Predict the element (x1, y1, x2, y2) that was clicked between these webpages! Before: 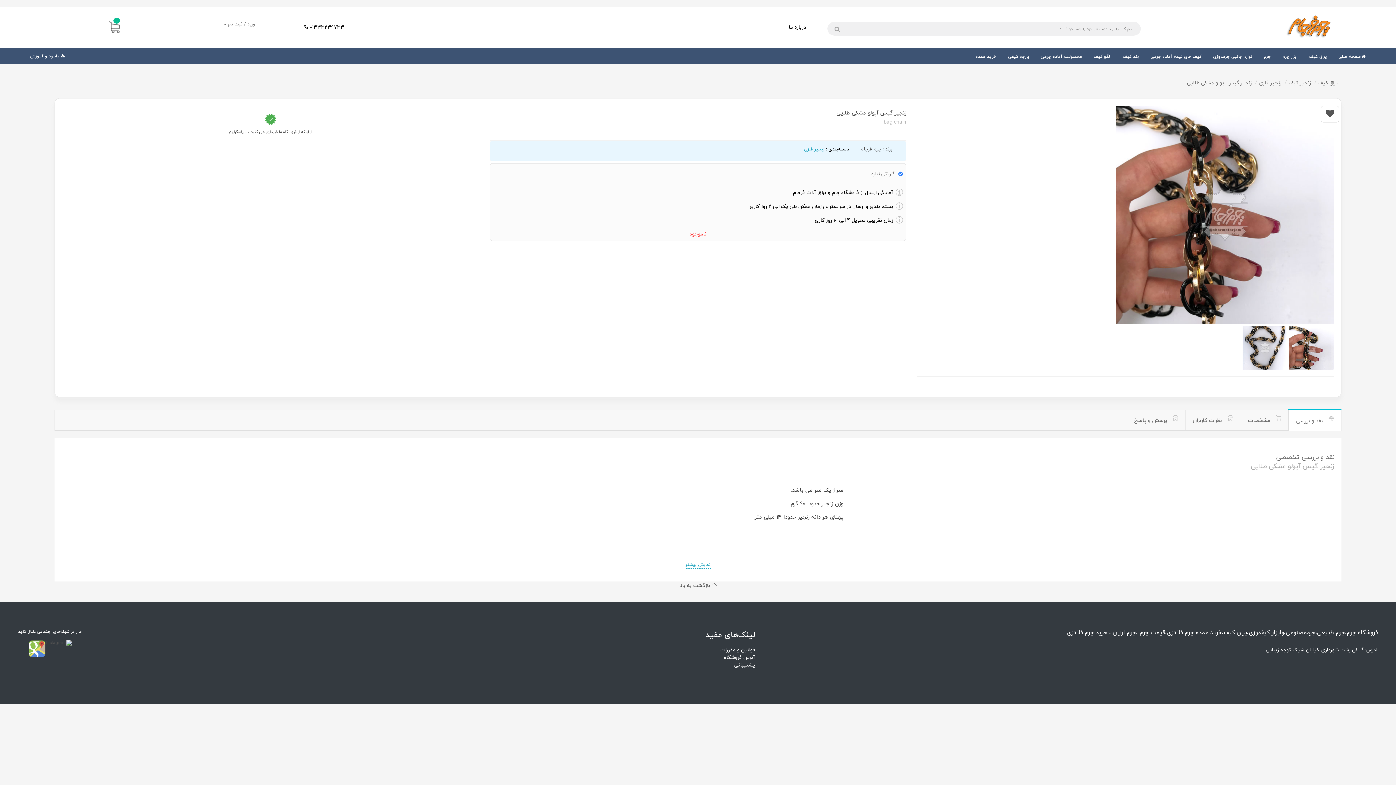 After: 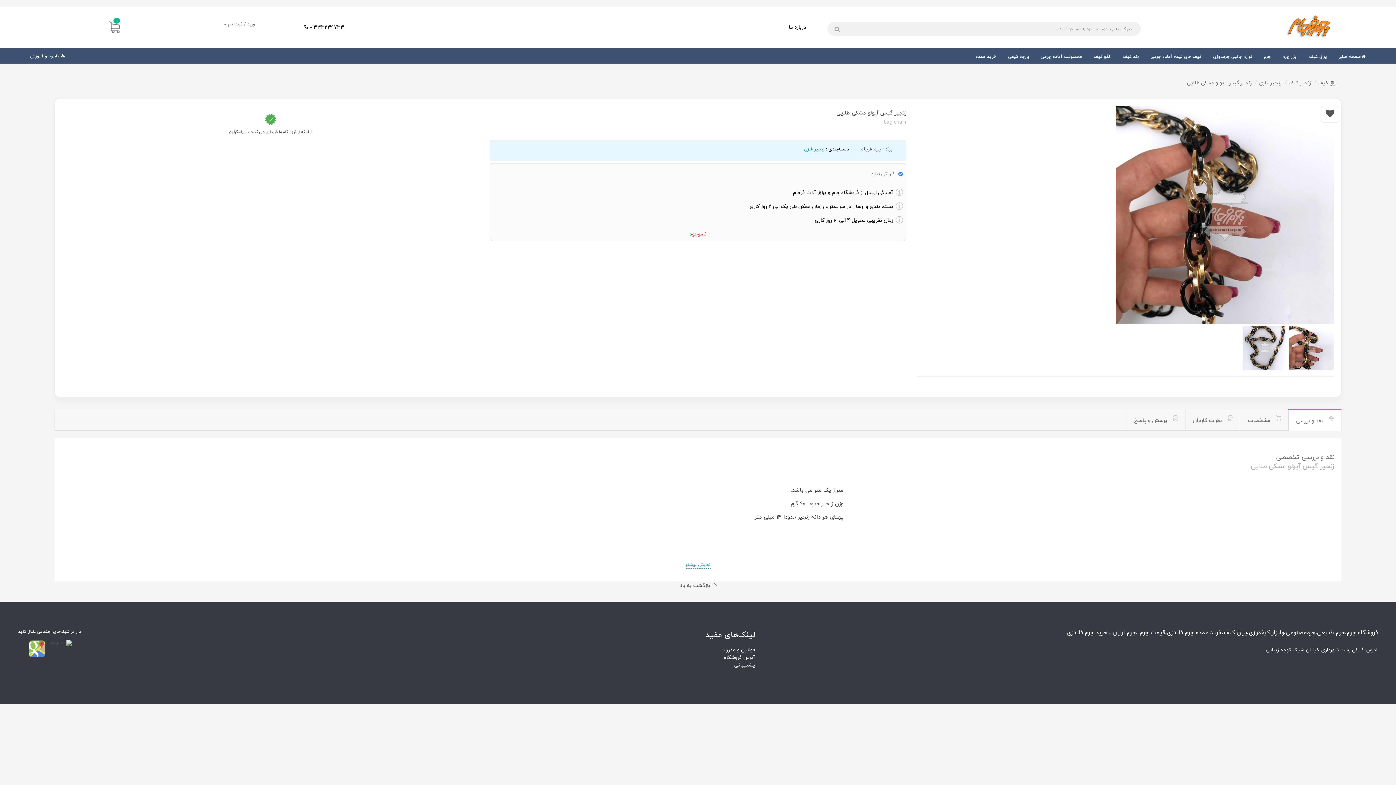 Action: bbox: (1289, 410, 1341, 430) label:  نقد و بررسی